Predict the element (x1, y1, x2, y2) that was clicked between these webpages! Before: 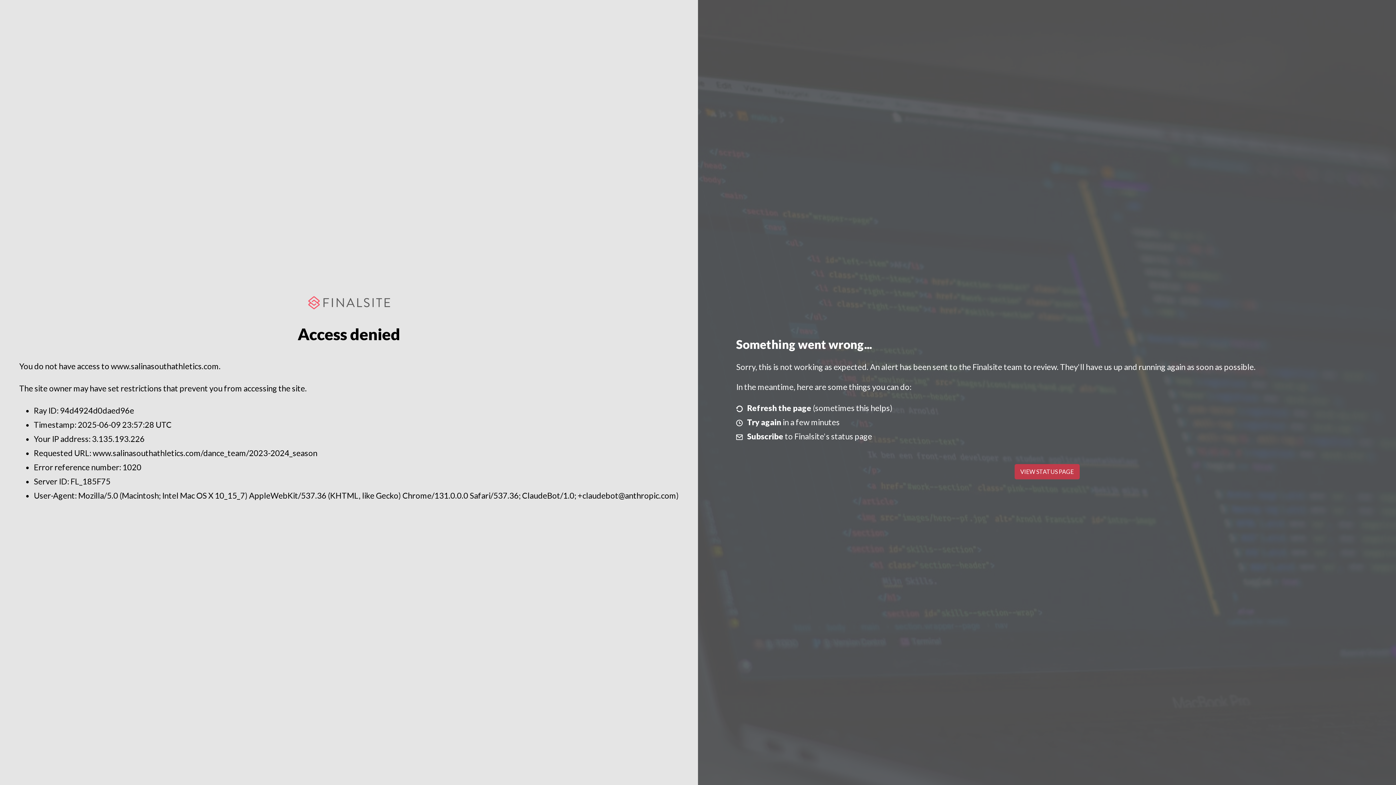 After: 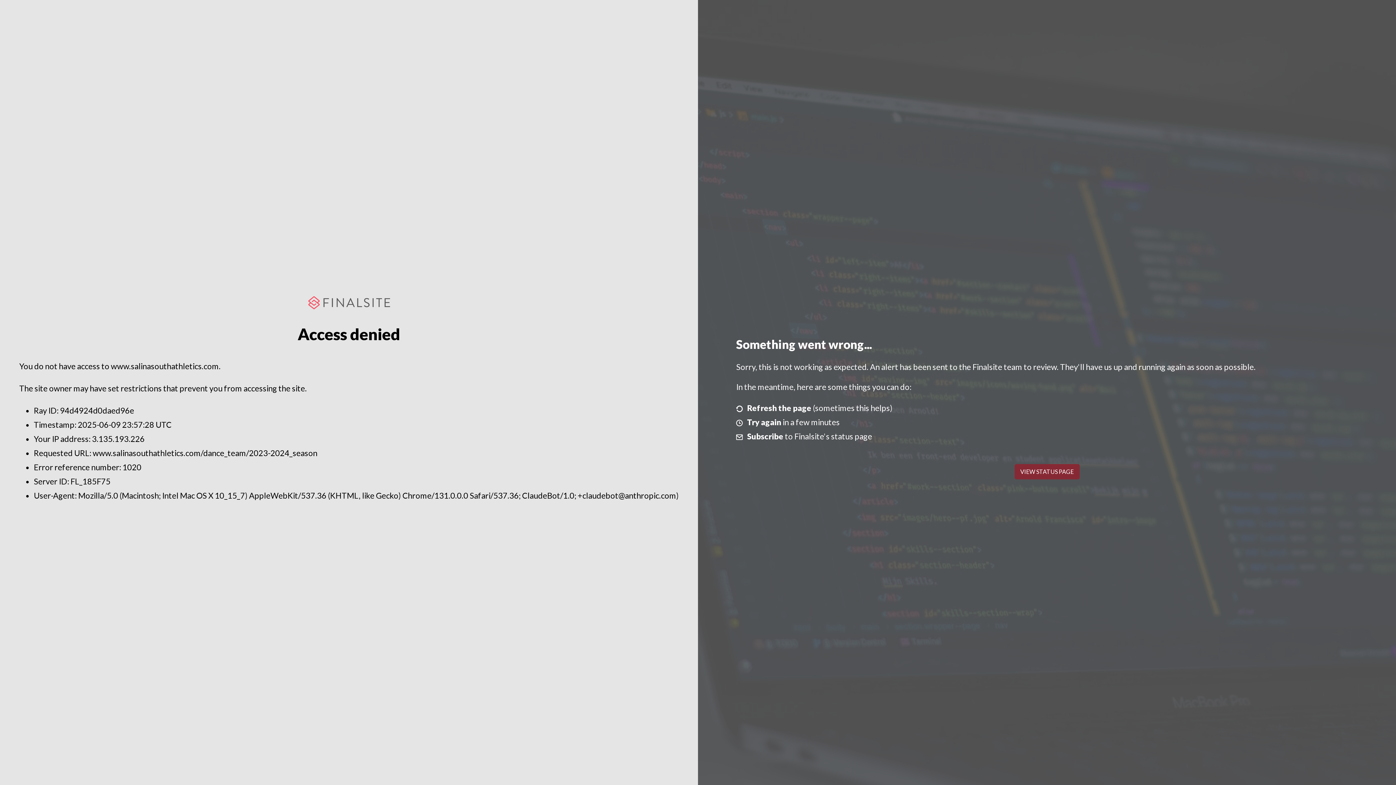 Action: label: VIEW STATUS PAGE bbox: (1014, 464, 1079, 479)